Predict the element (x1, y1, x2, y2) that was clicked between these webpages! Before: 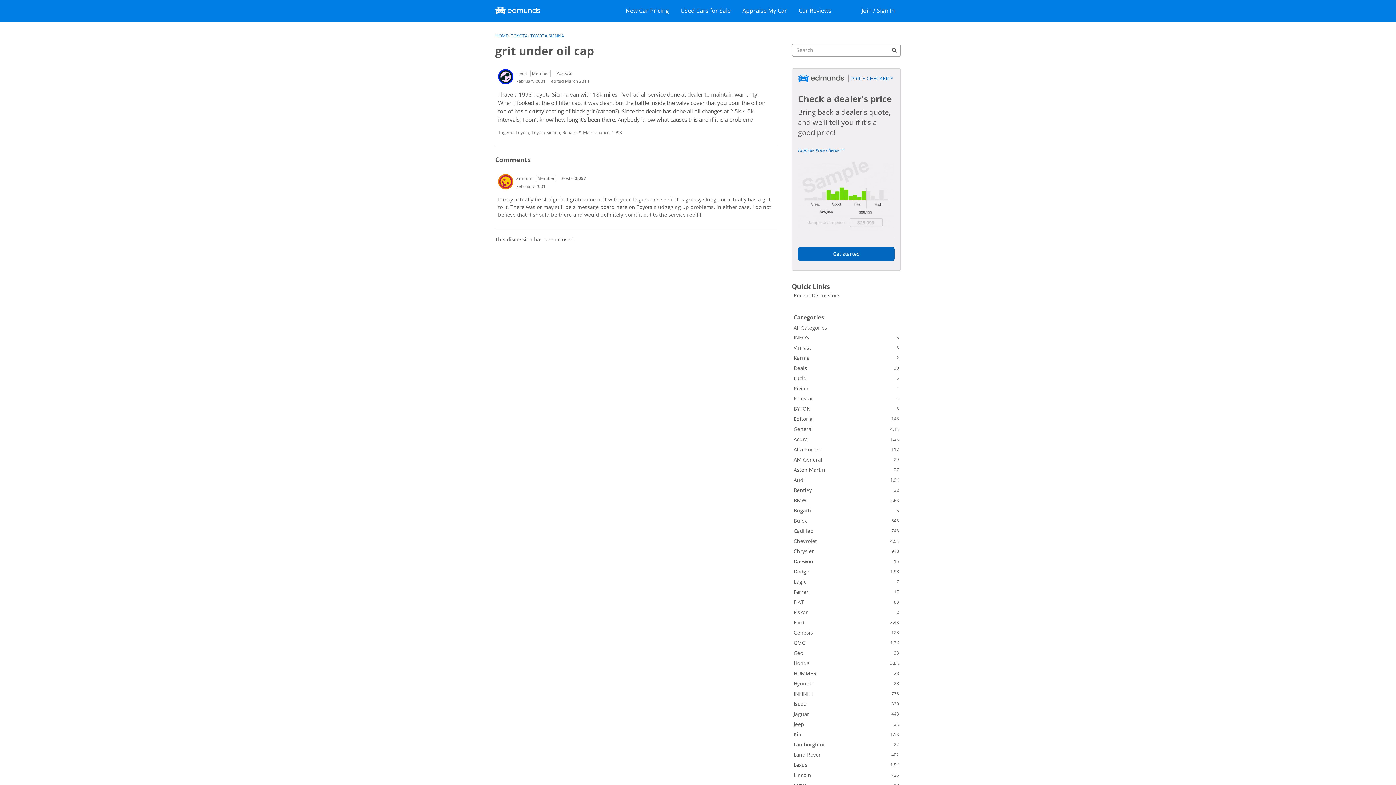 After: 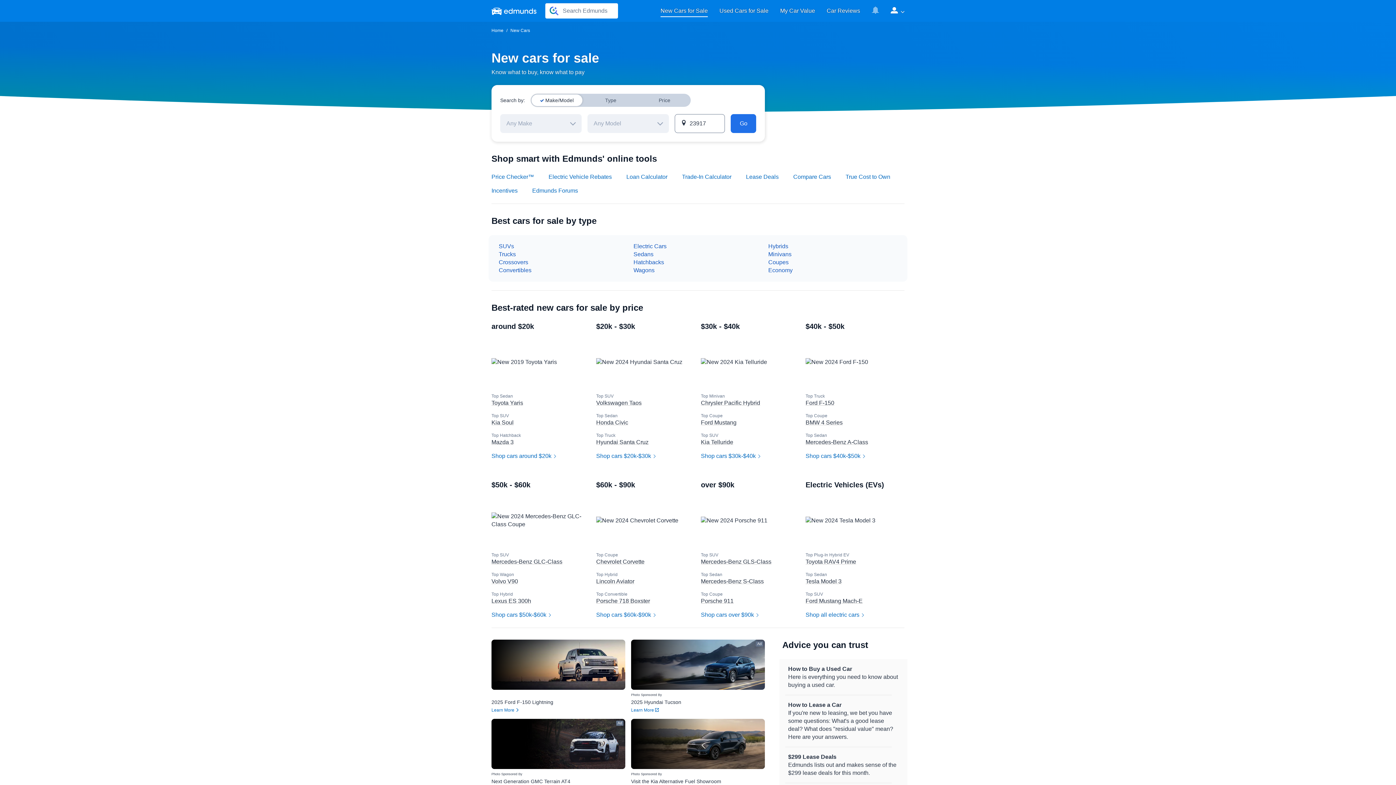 Action: label: New Car Pricing bbox: (625, 6, 669, 17)